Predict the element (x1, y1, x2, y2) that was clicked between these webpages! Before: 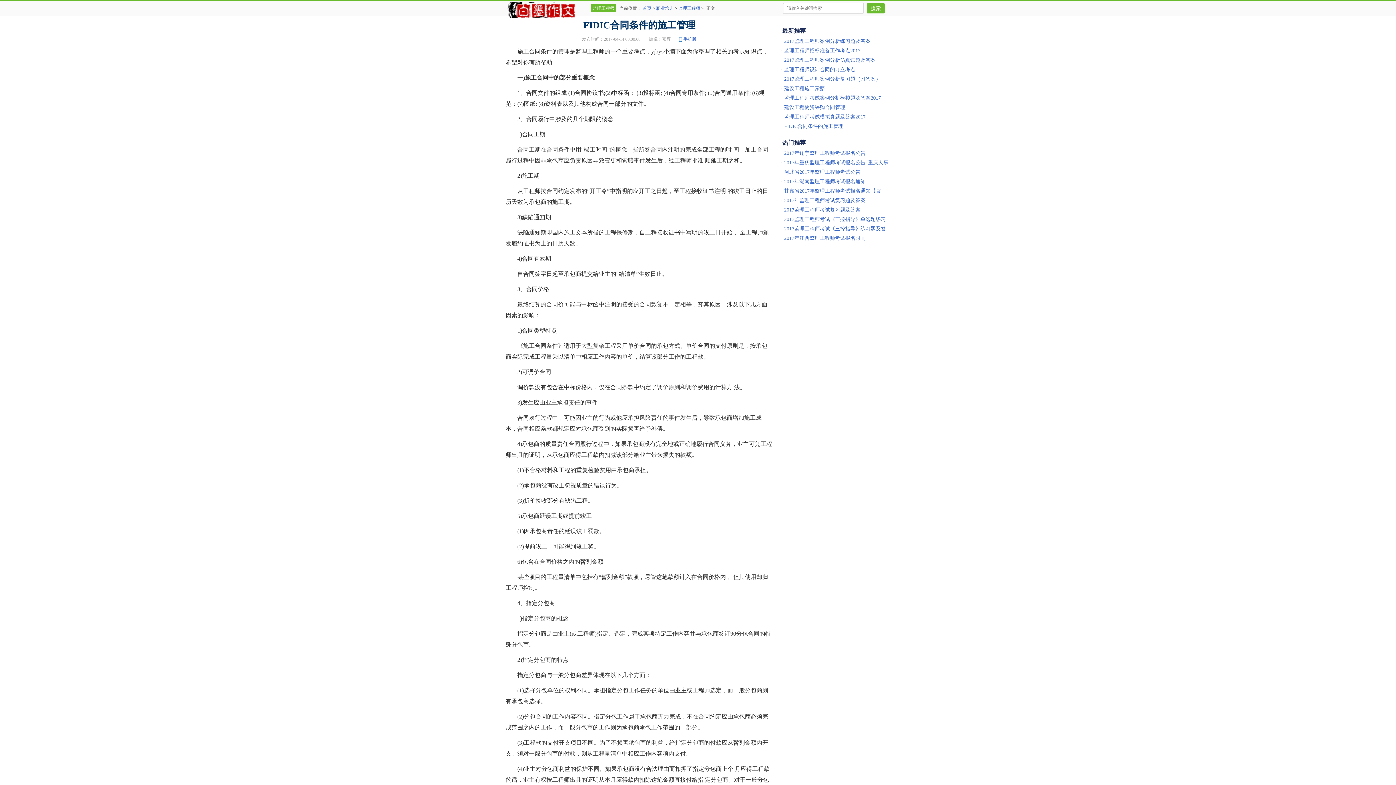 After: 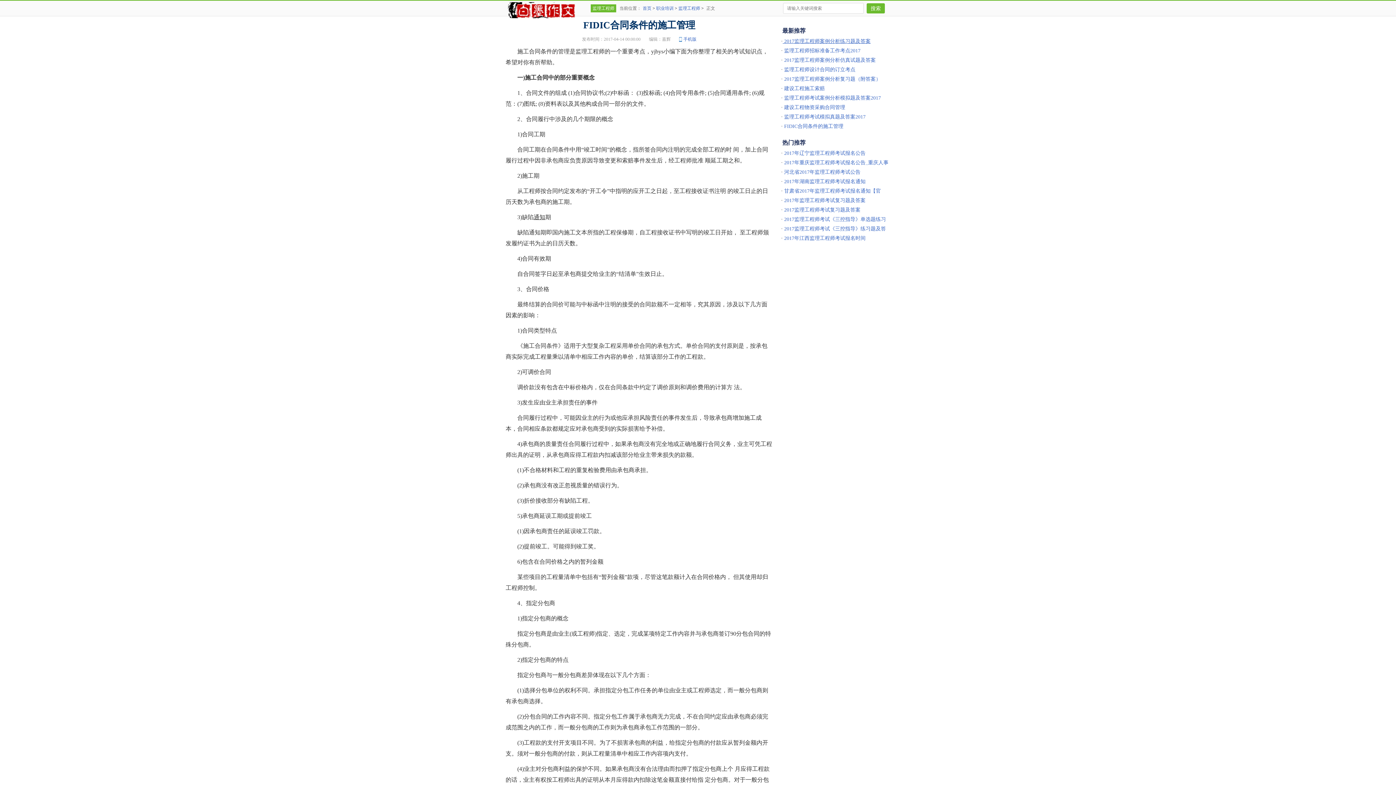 Action: label:  2017监理工程师案例分析练习题及答案 bbox: (782, 38, 870, 44)